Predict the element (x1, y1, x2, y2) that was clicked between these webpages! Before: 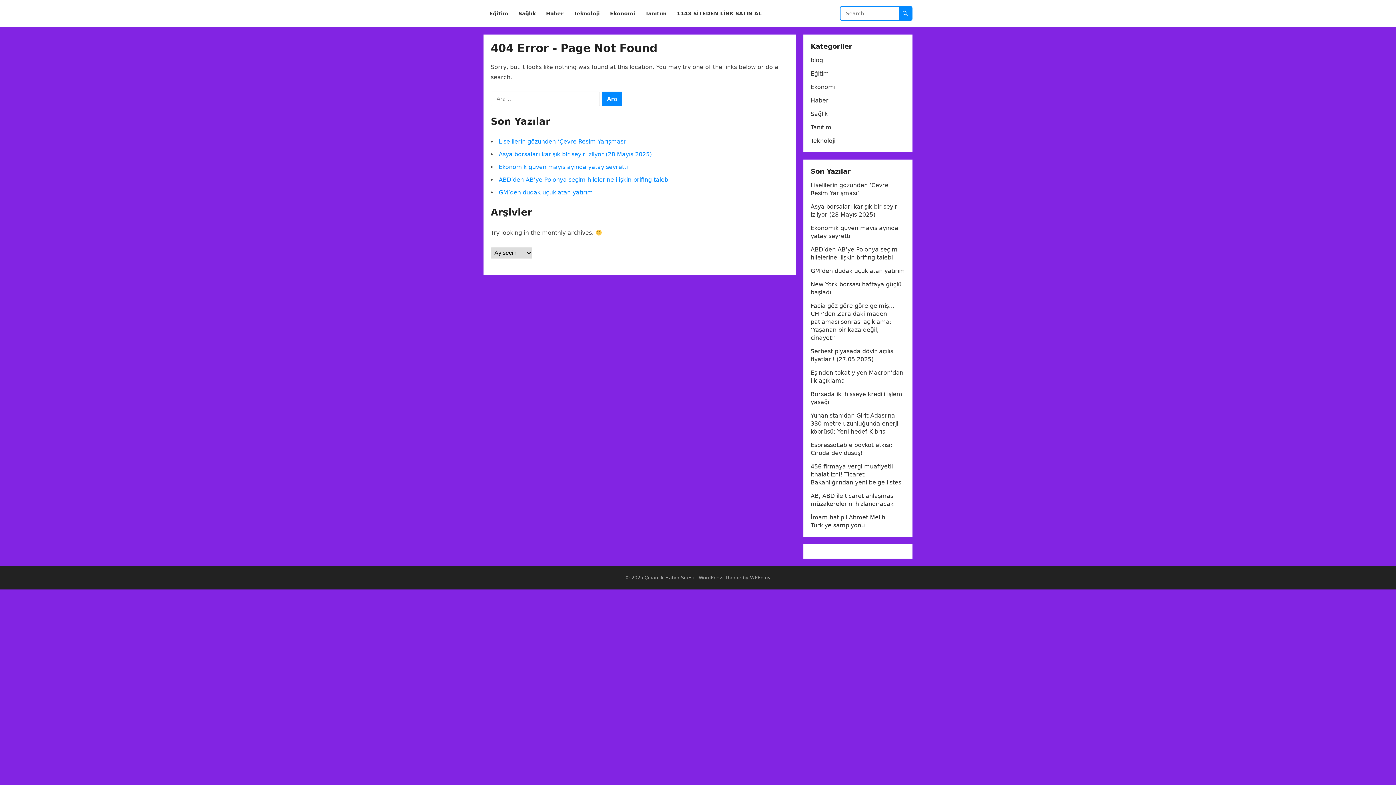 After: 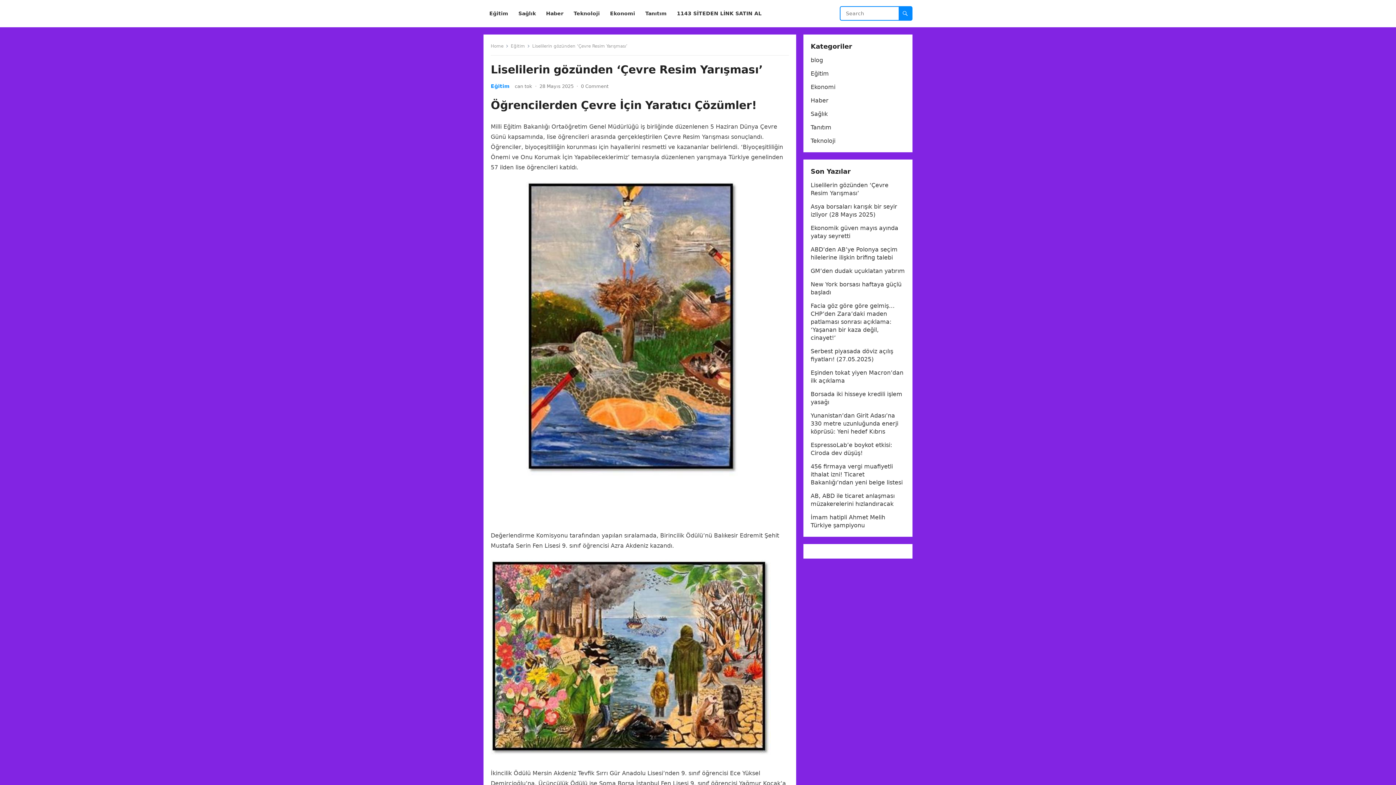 Action: bbox: (498, 138, 626, 145) label: Liselilerin gözünden ‘Çevre Resim Yarışması’